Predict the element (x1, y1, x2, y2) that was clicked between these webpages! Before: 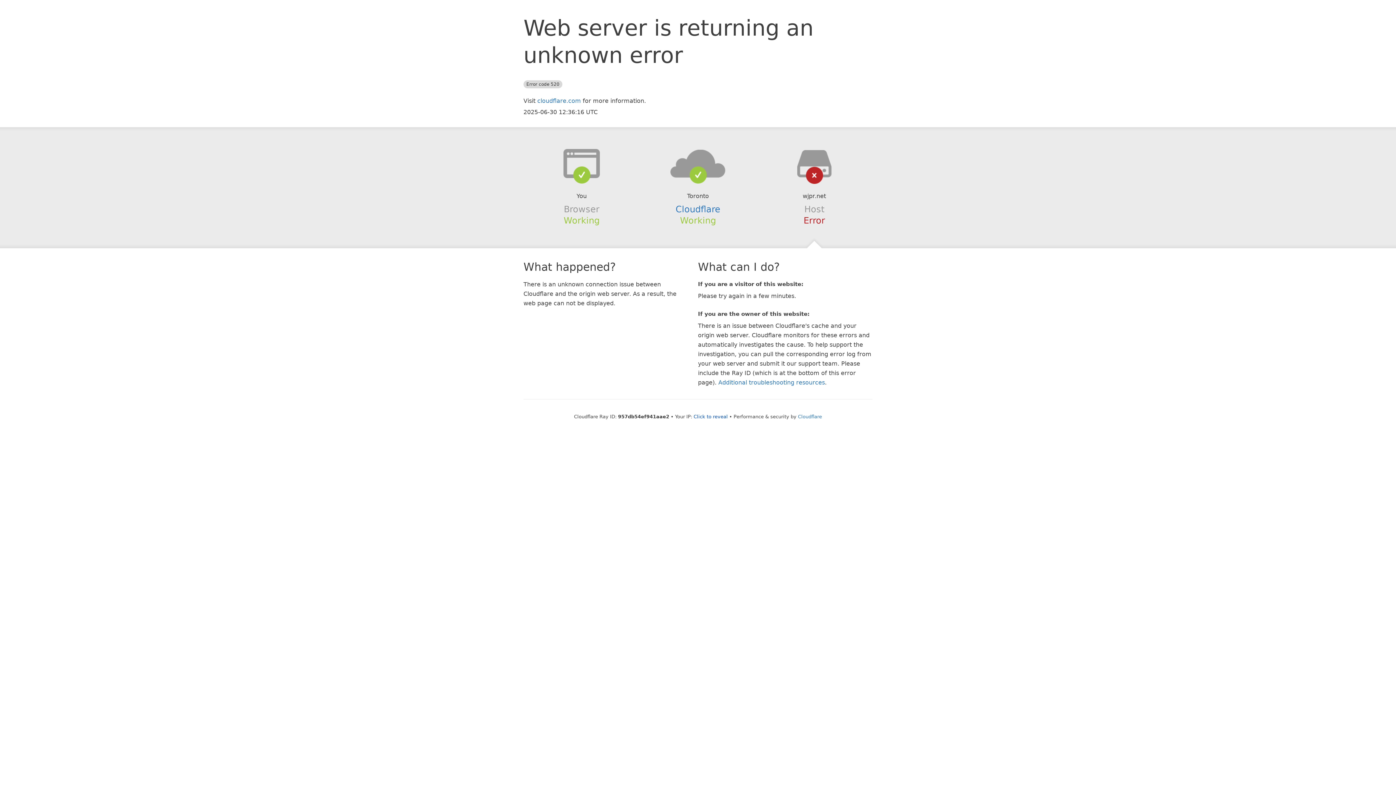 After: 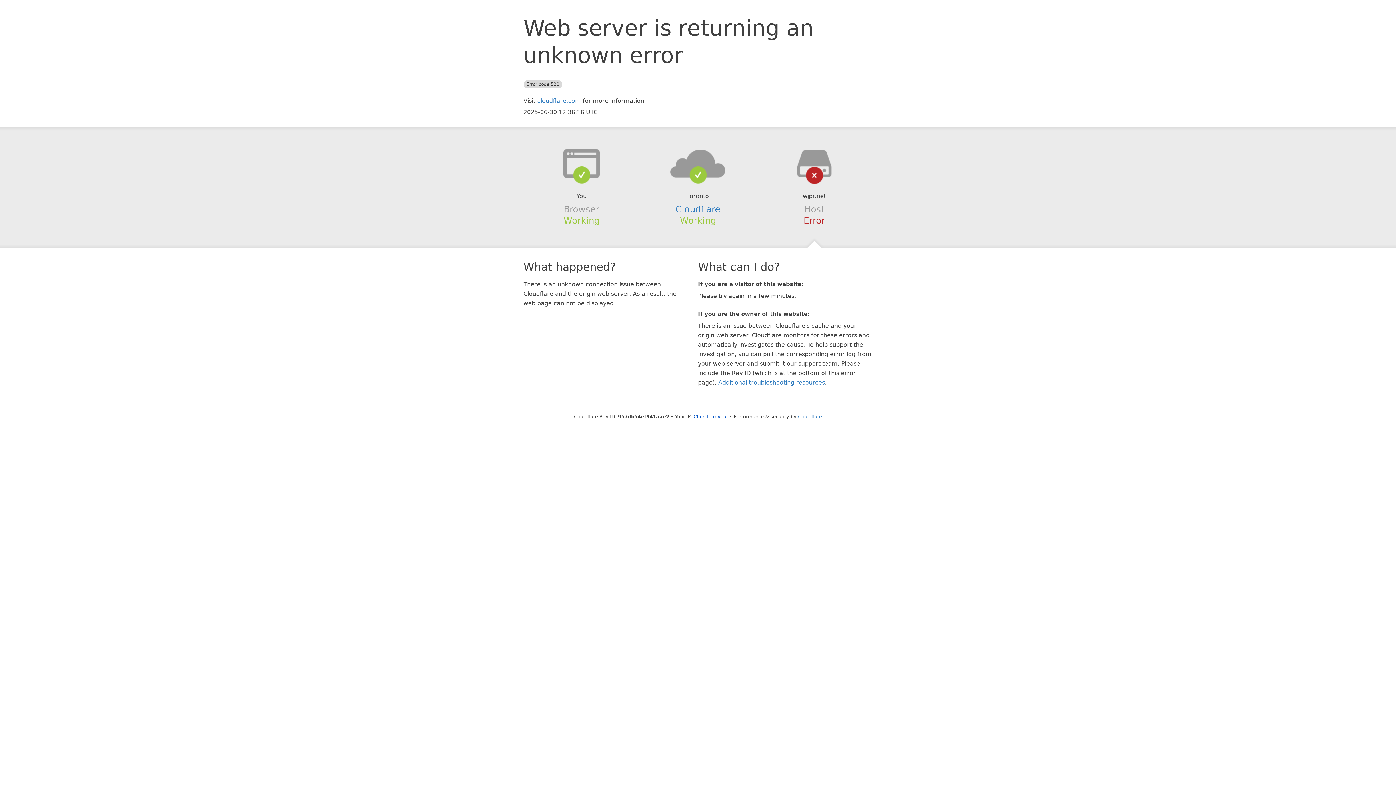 Action: bbox: (639, 148, 756, 178)